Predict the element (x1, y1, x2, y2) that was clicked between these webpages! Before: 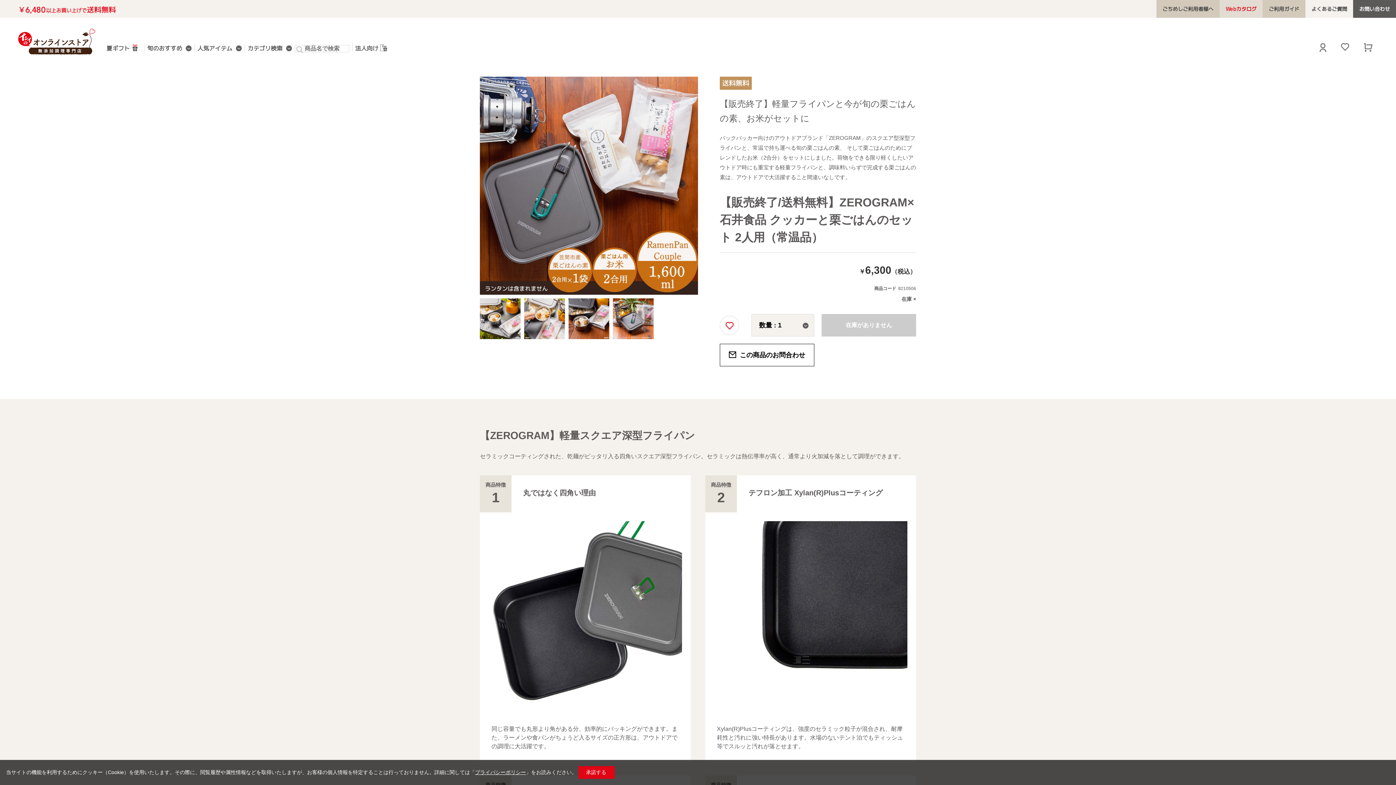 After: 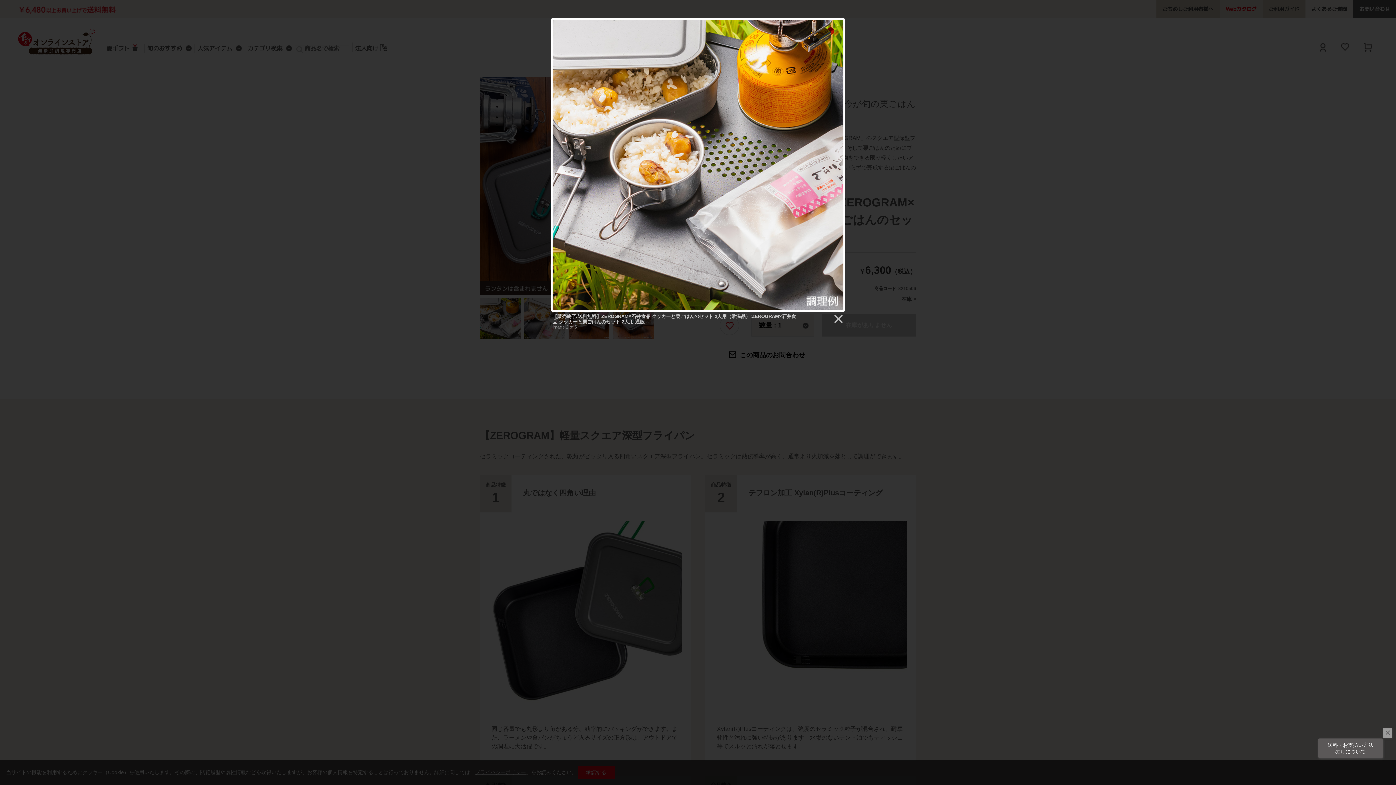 Action: bbox: (480, 298, 520, 339)